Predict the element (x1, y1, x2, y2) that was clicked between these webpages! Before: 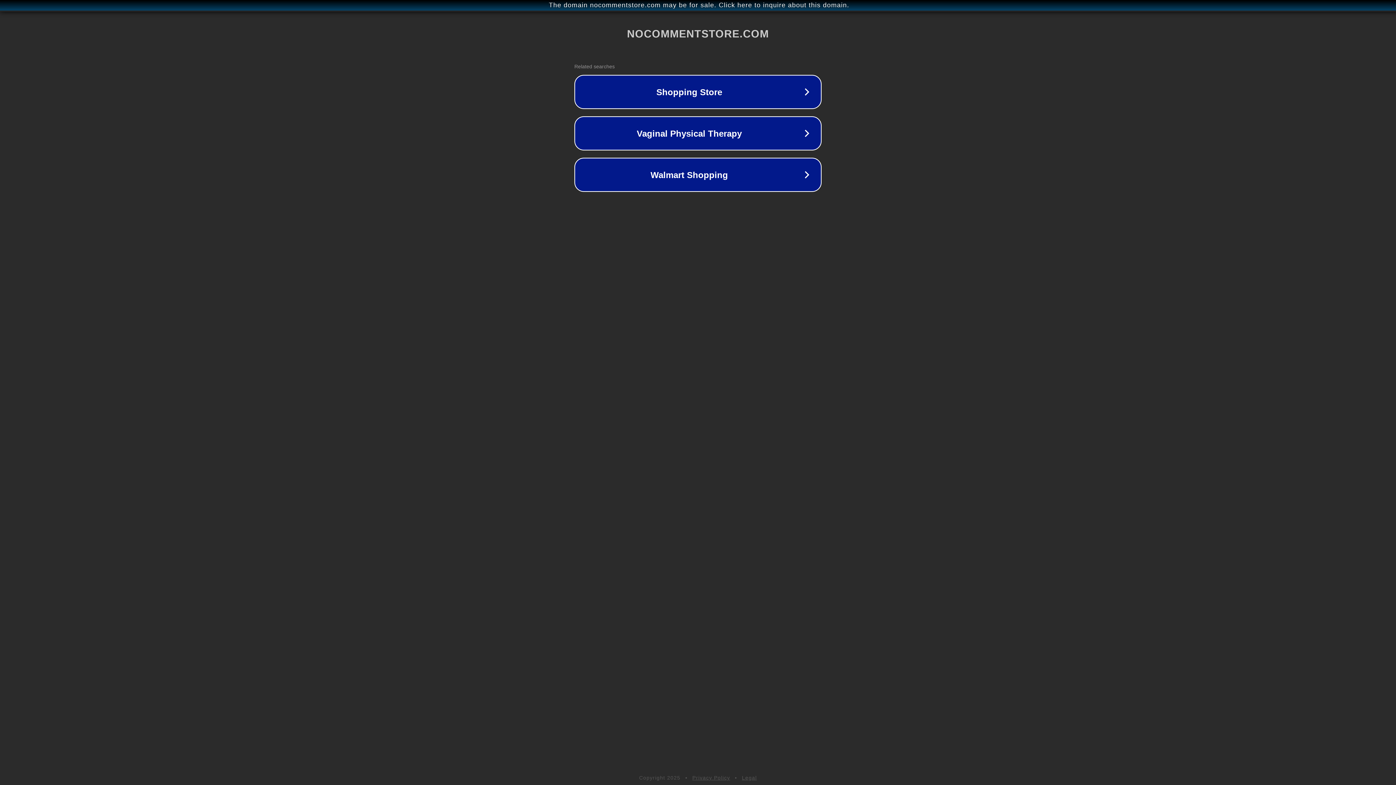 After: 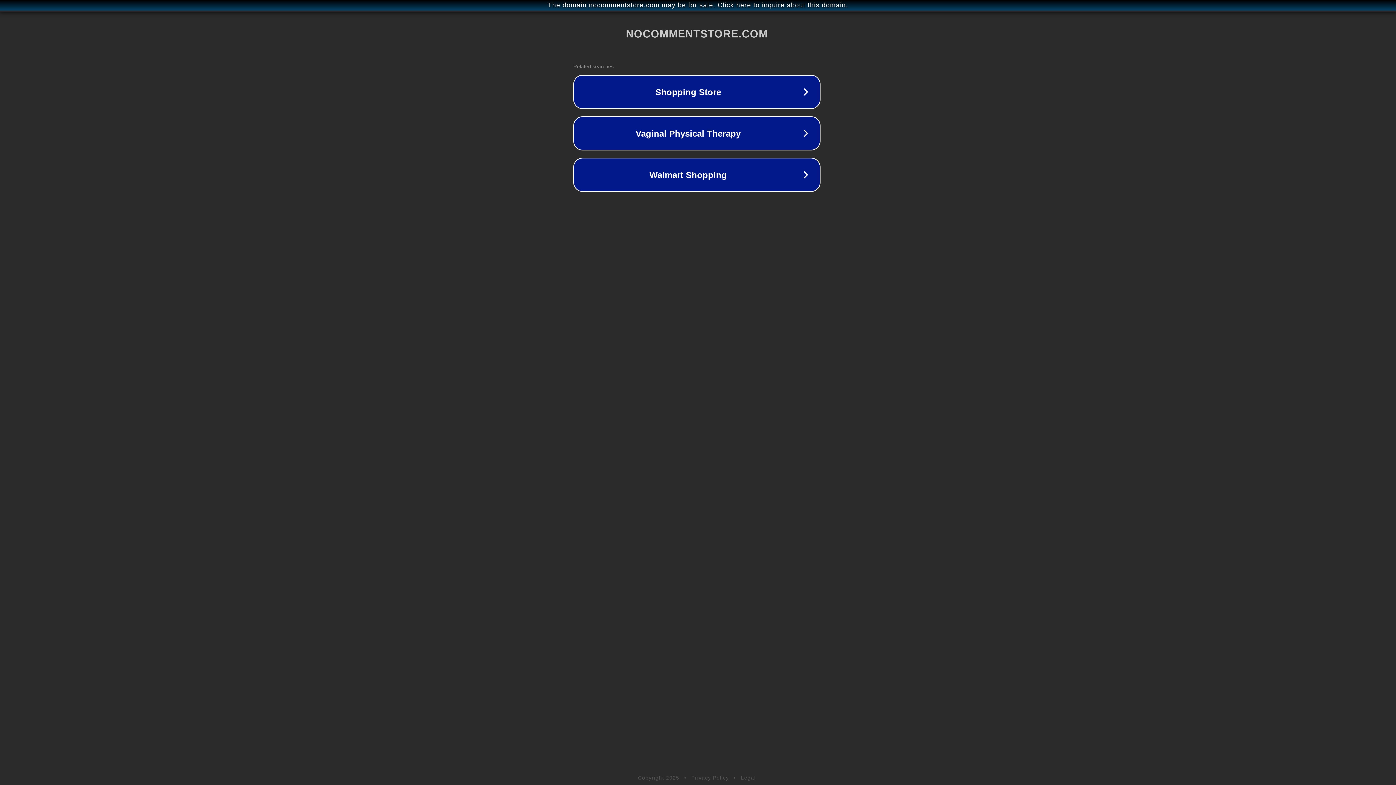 Action: label: The domain nocommentstore.com may be for sale. Click here to inquire about this domain. bbox: (1, 1, 1397, 9)